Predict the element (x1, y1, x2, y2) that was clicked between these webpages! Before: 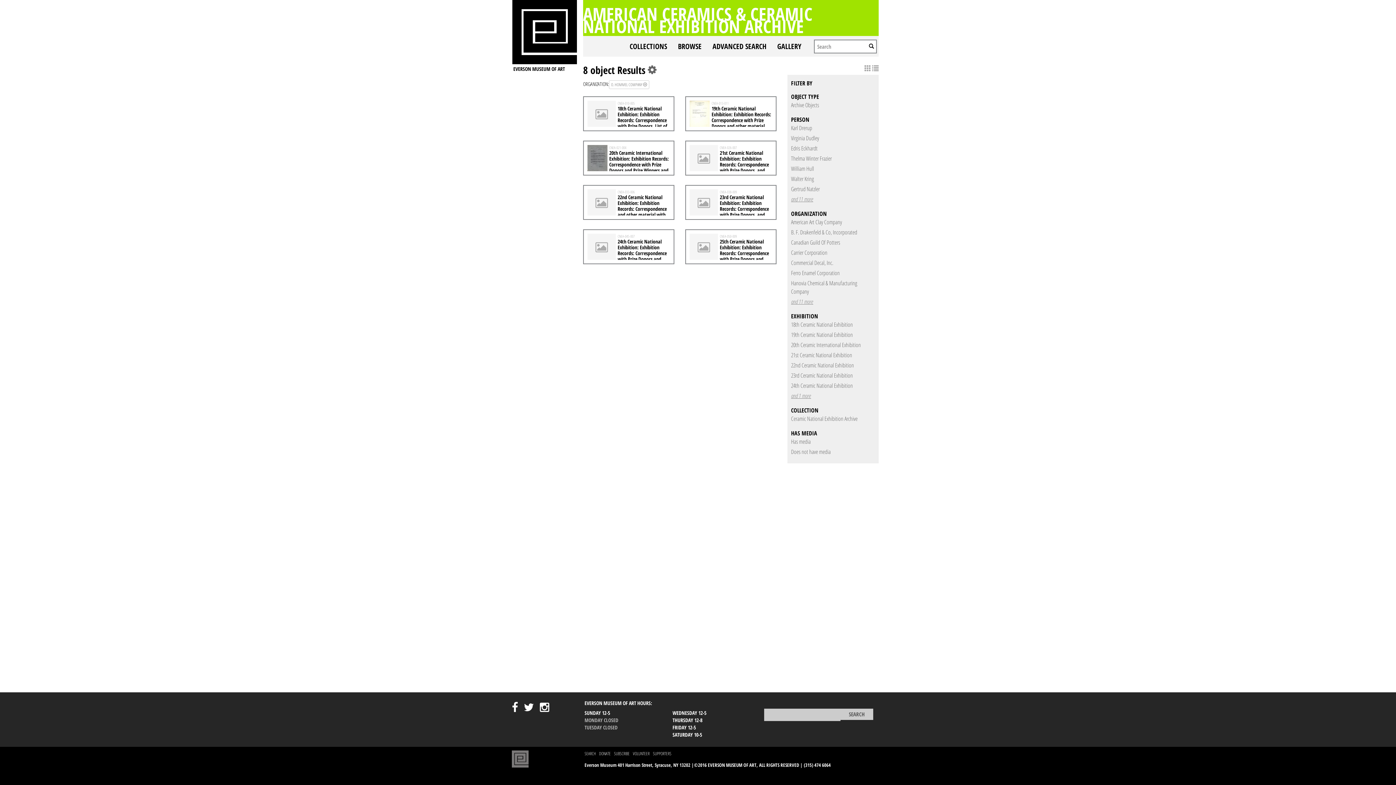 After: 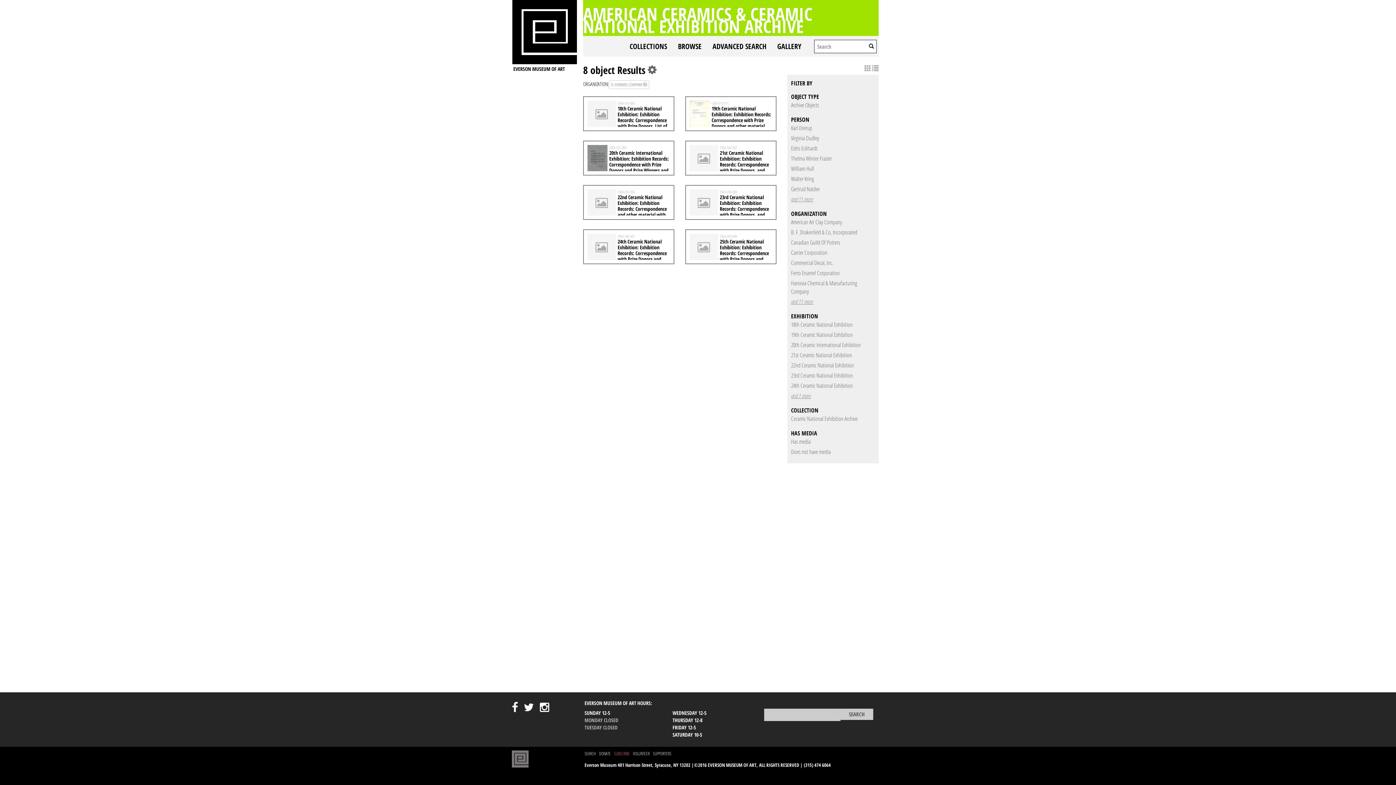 Action: bbox: (614, 750, 633, 757) label: SUBSCRIBE